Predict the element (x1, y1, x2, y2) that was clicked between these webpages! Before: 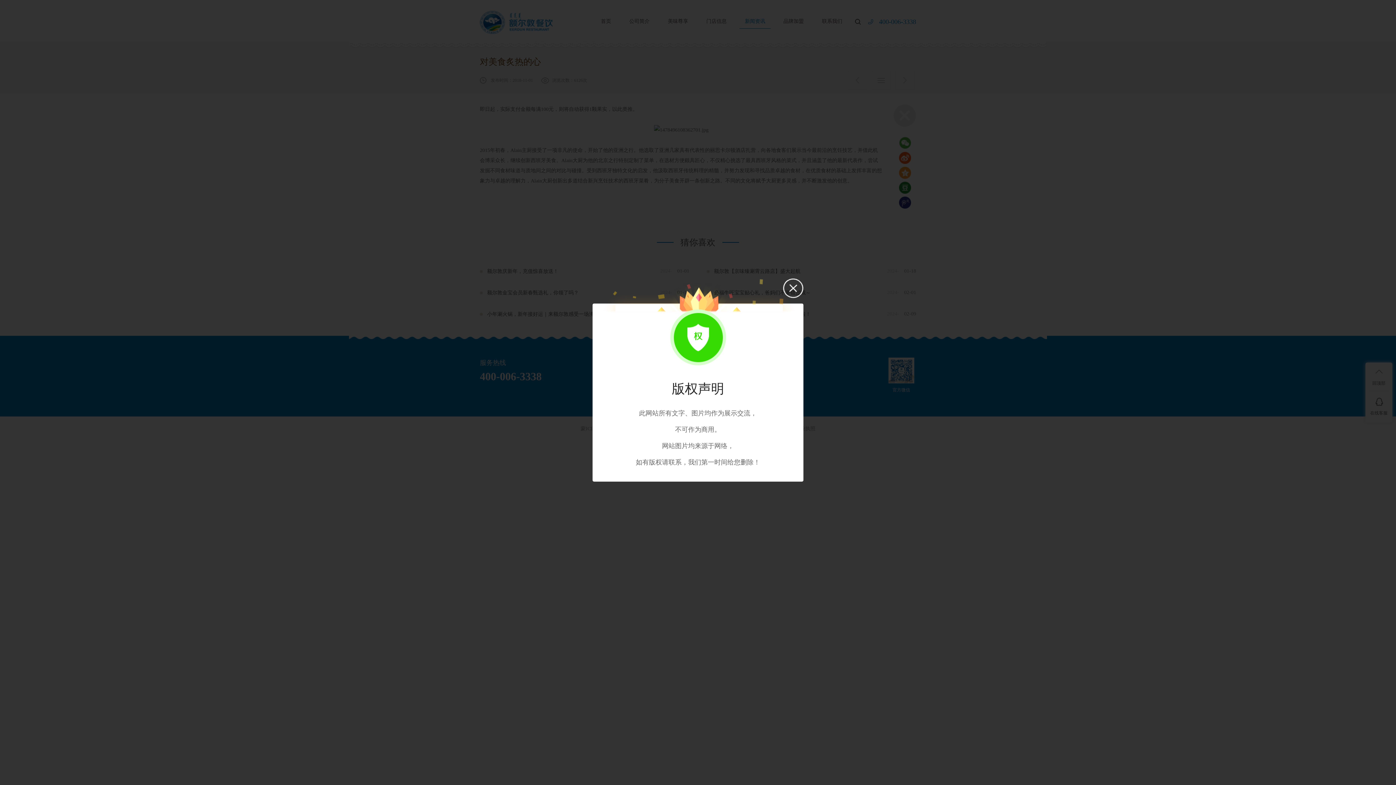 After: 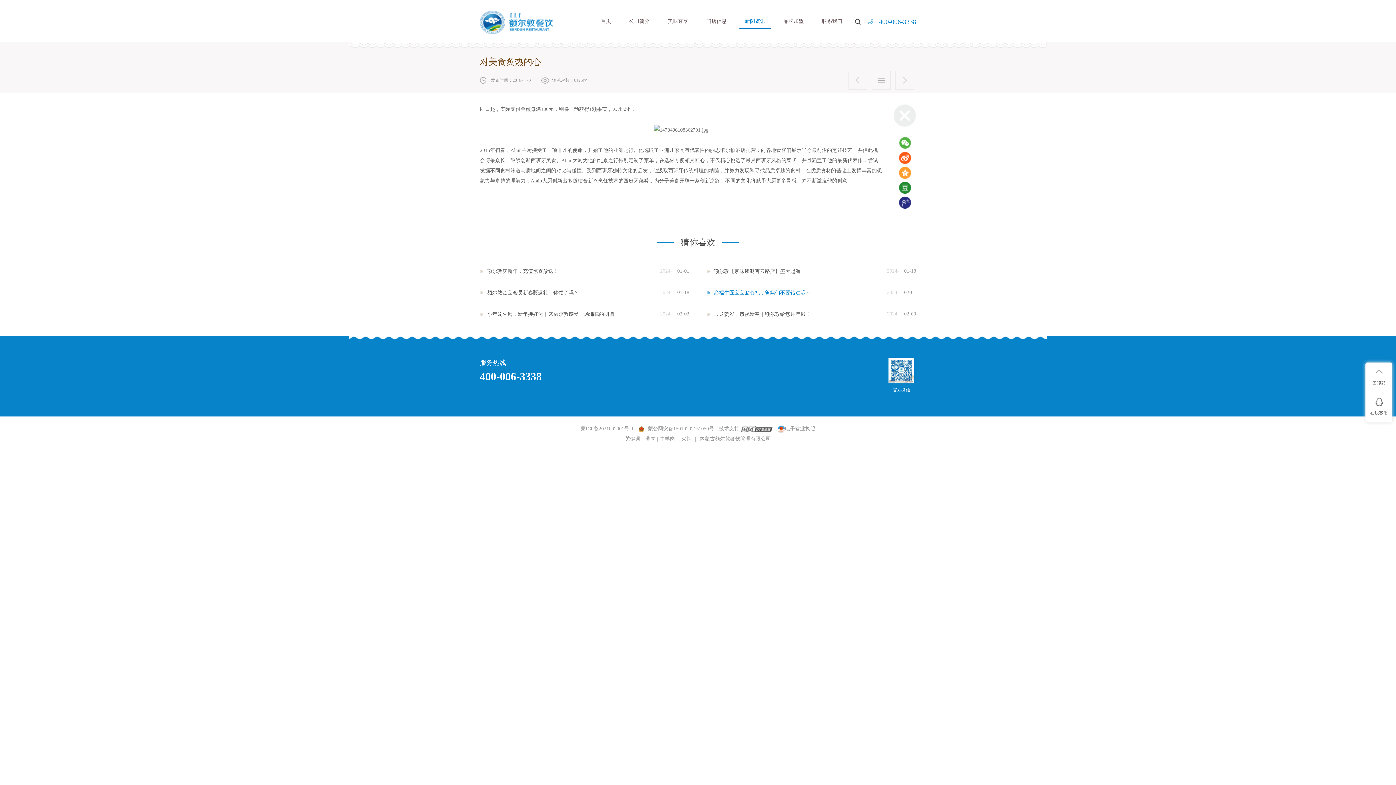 Action: bbox: (783, 278, 803, 298)